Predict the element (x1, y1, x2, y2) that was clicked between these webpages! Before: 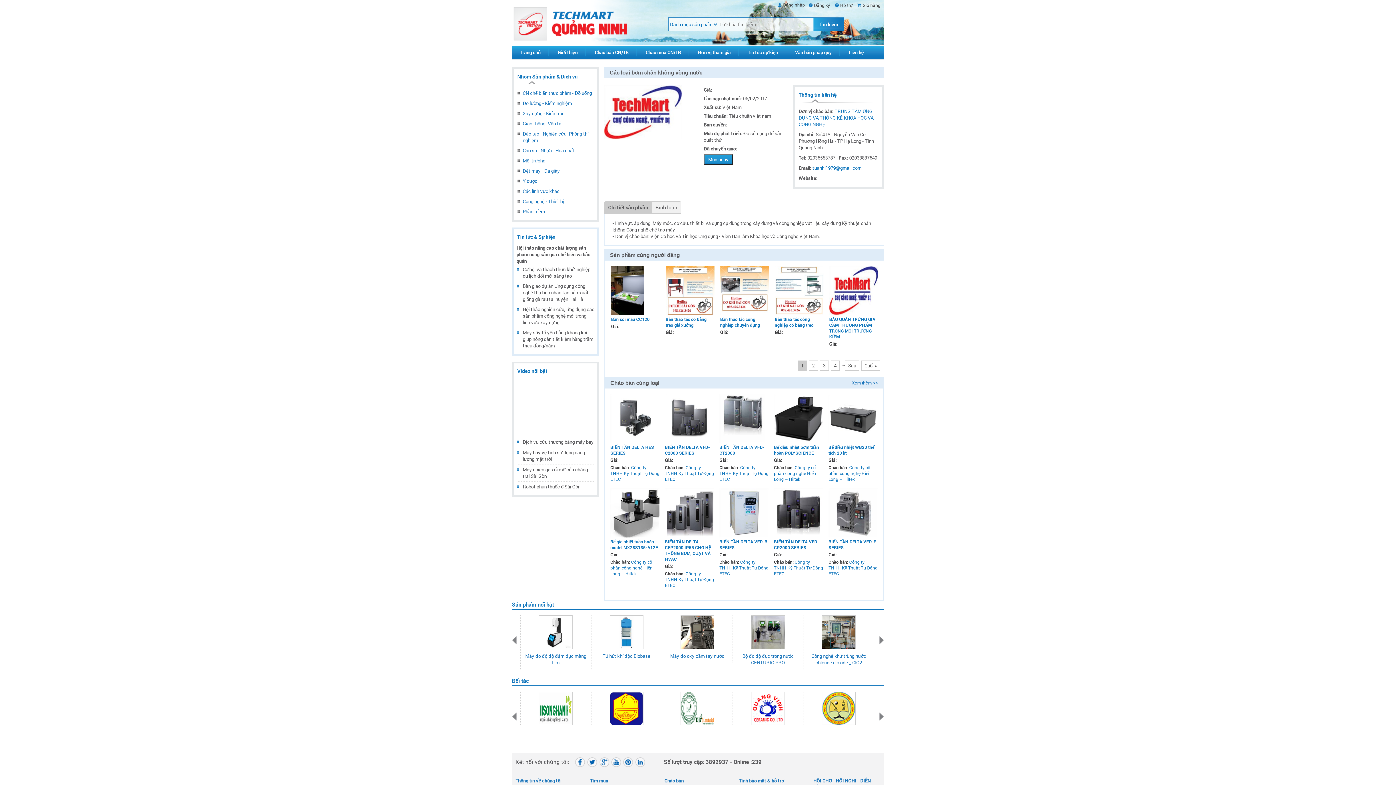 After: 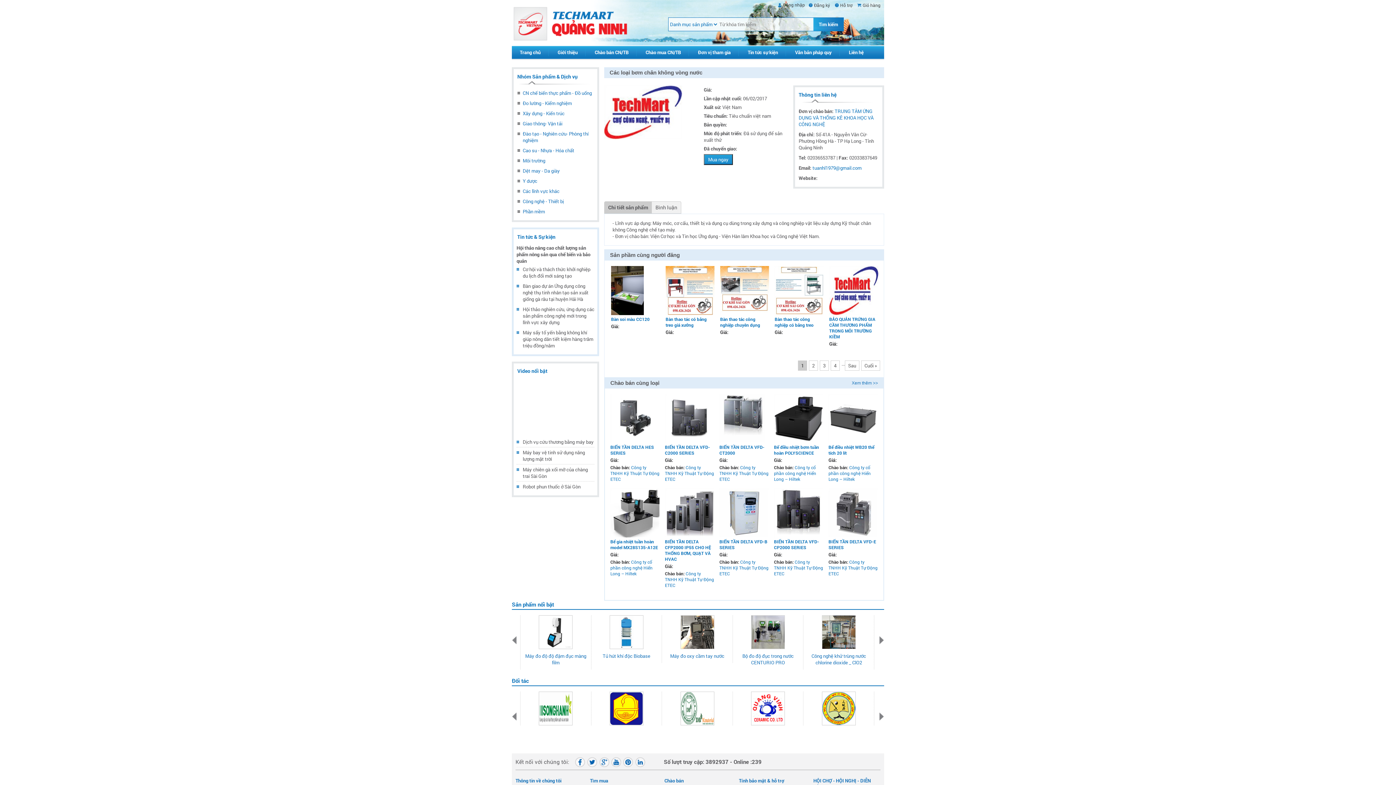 Action: label: Chào bán cùng loại bbox: (610, 380, 659, 386)